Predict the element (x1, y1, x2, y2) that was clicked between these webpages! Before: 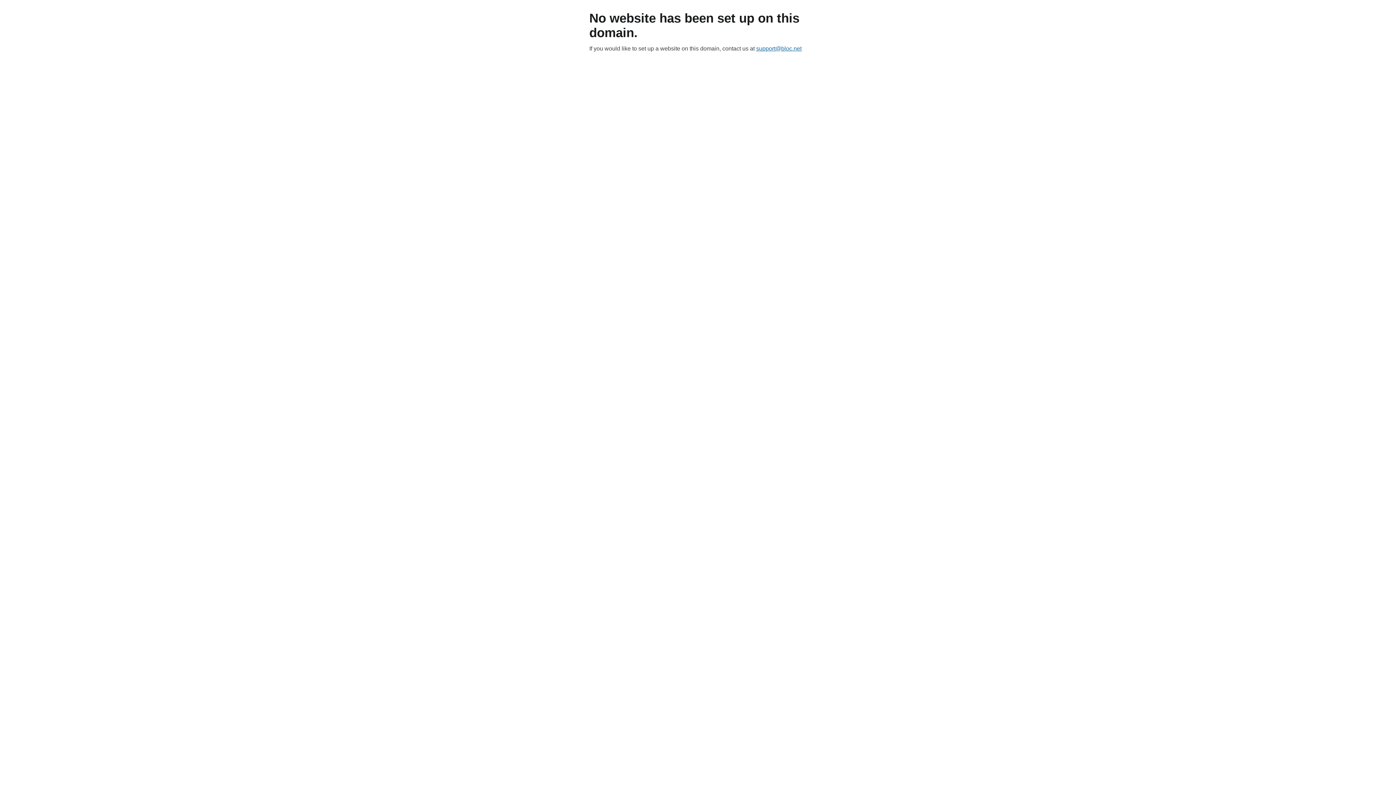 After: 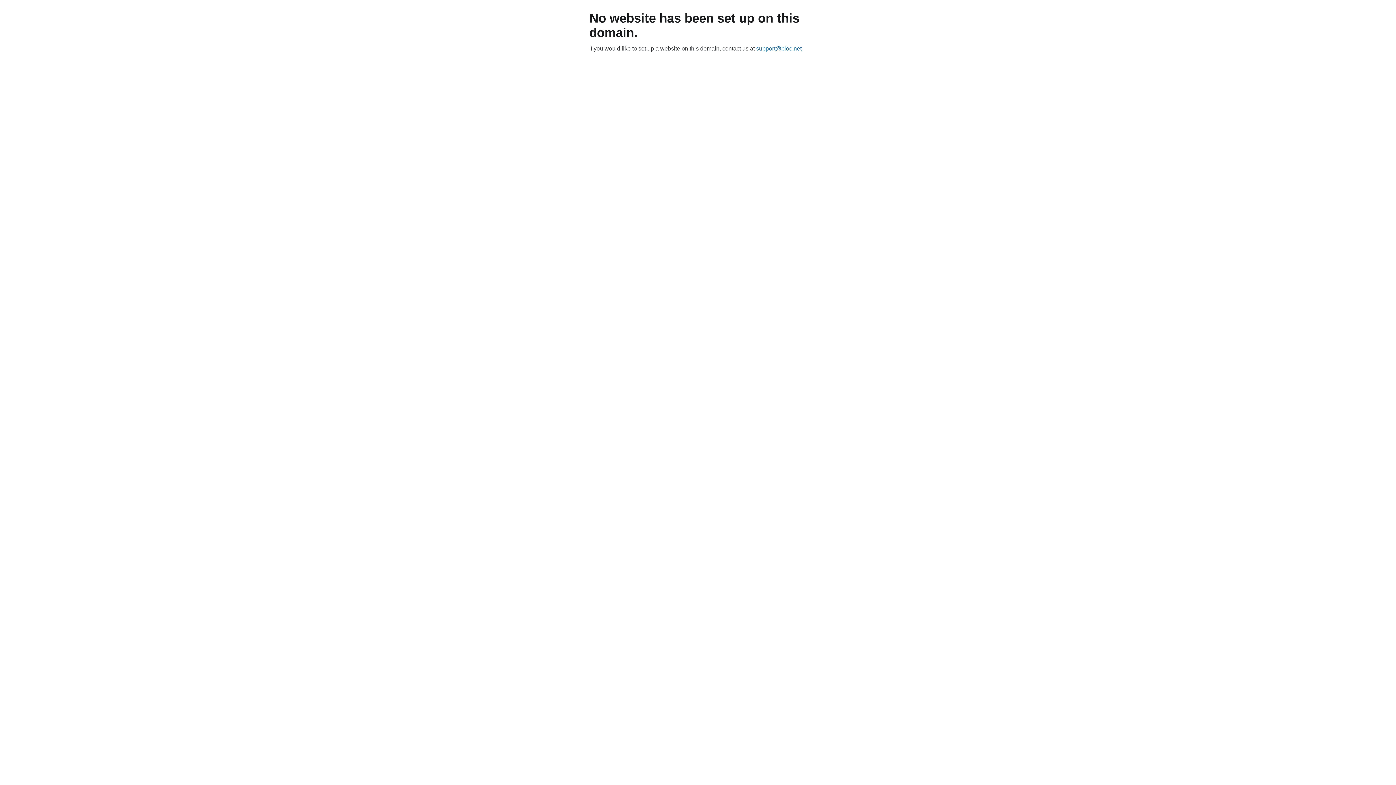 Action: label: support@bloc.net bbox: (756, 45, 801, 51)